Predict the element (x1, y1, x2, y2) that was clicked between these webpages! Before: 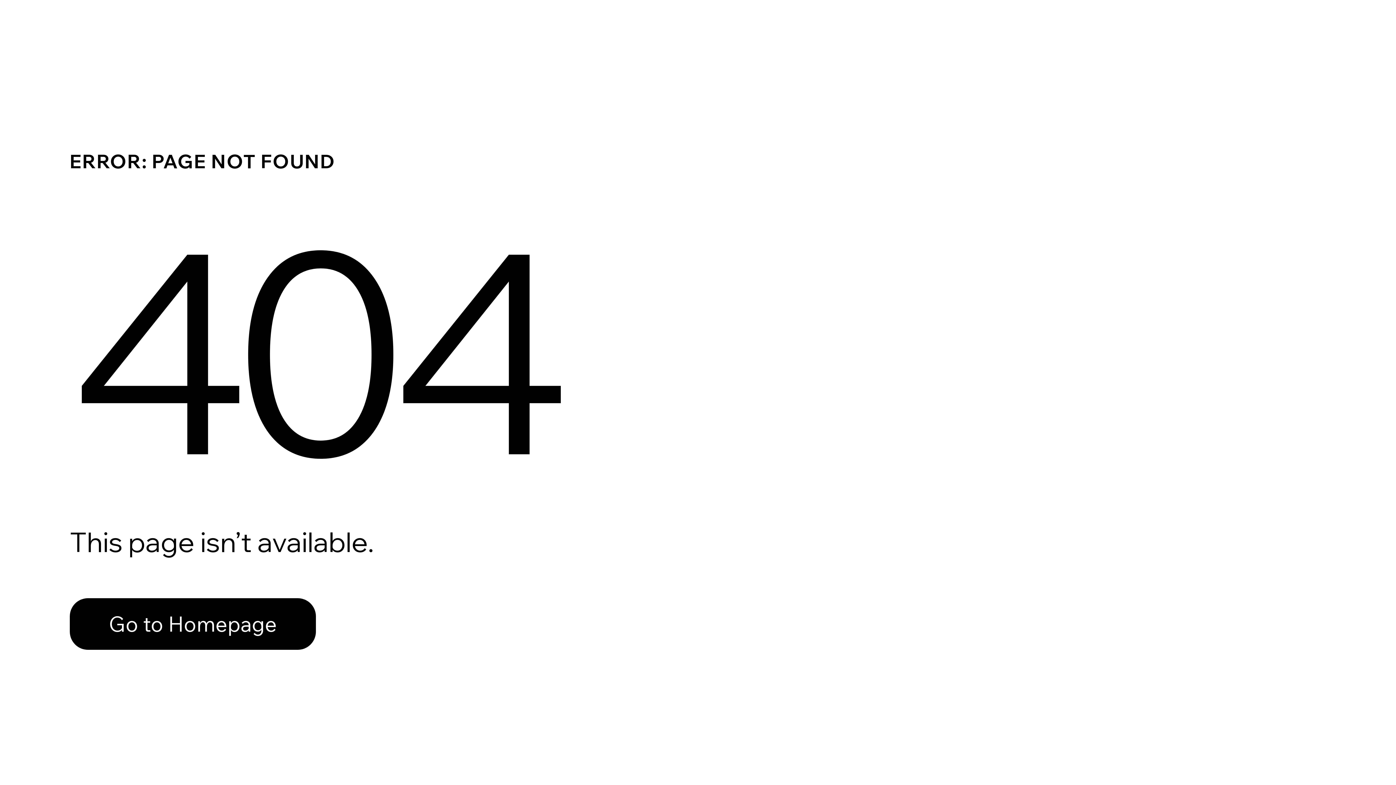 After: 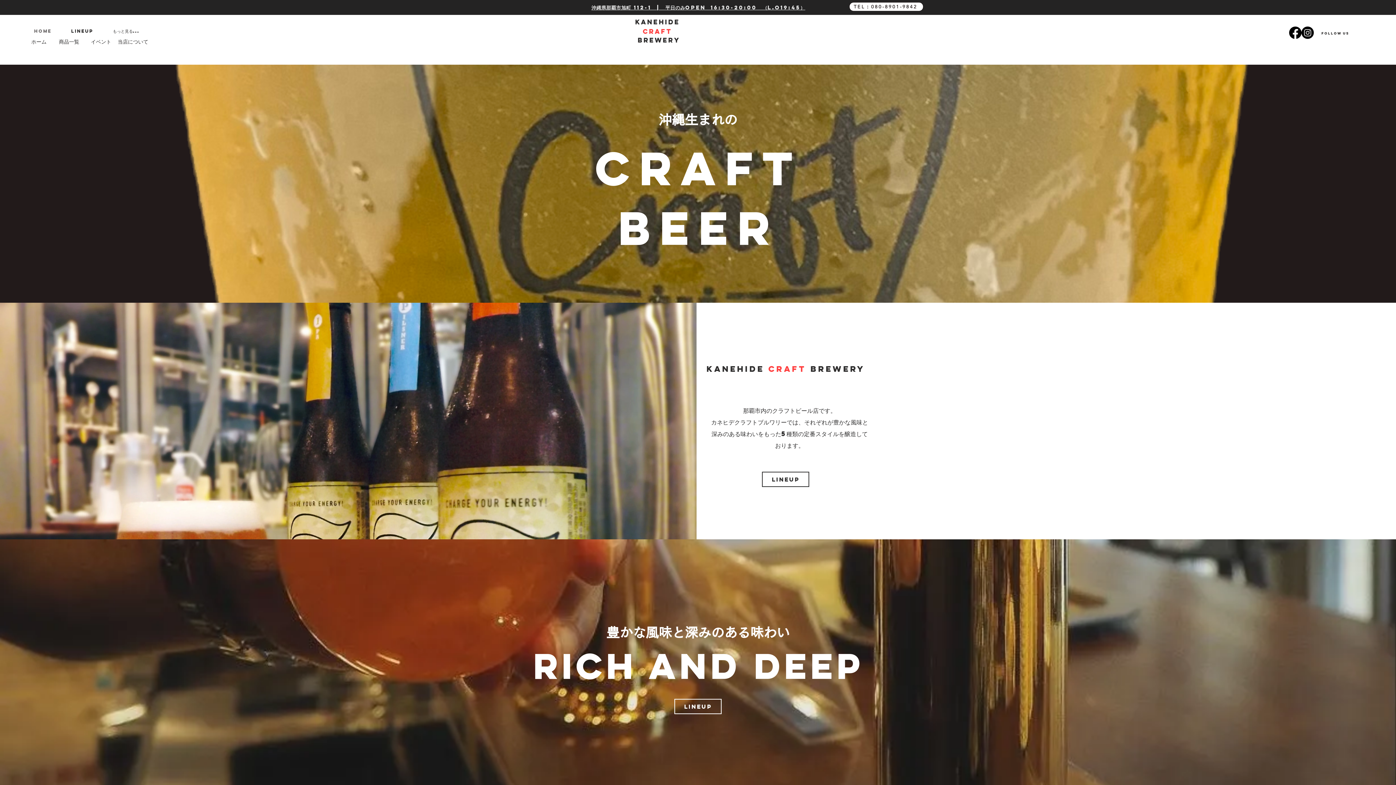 Action: label: Go to Homepage bbox: (69, 598, 316, 650)